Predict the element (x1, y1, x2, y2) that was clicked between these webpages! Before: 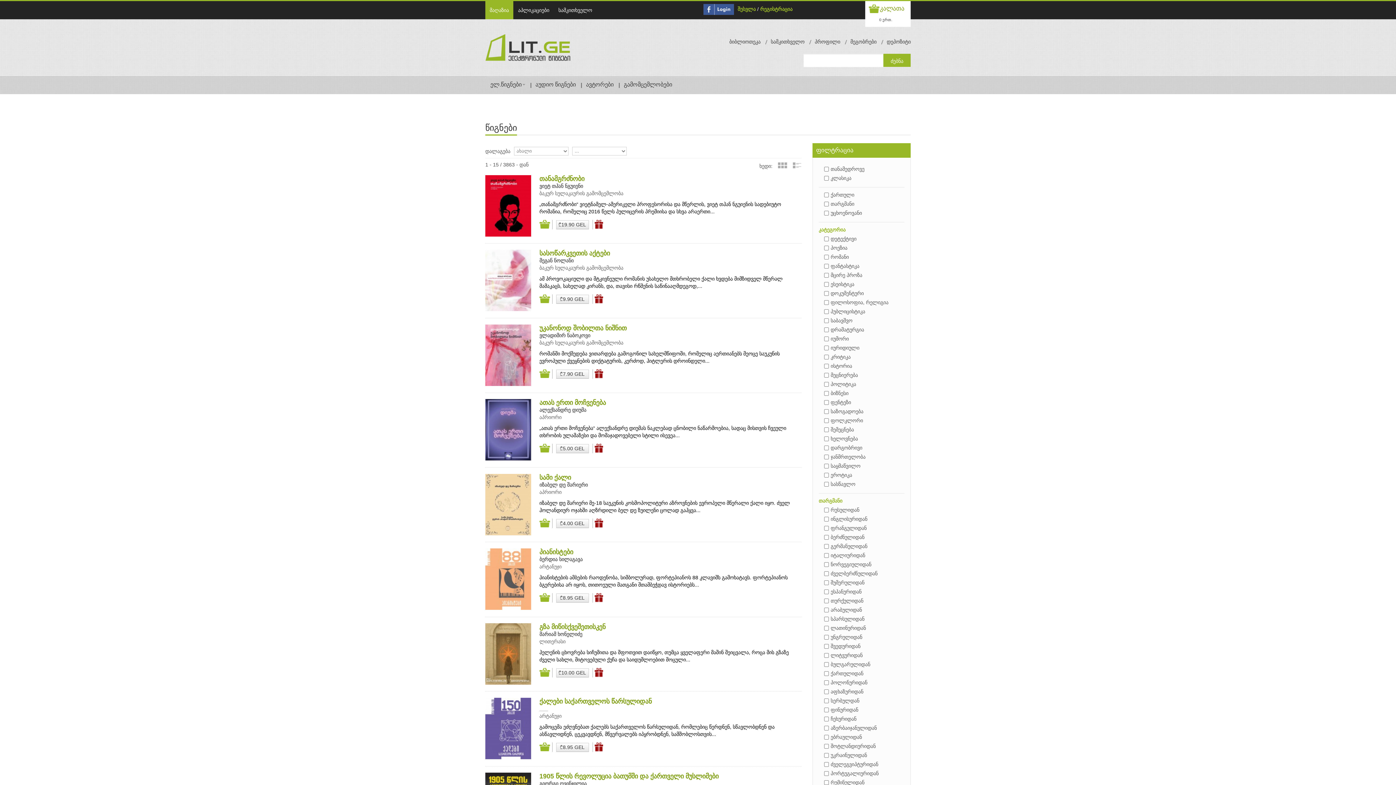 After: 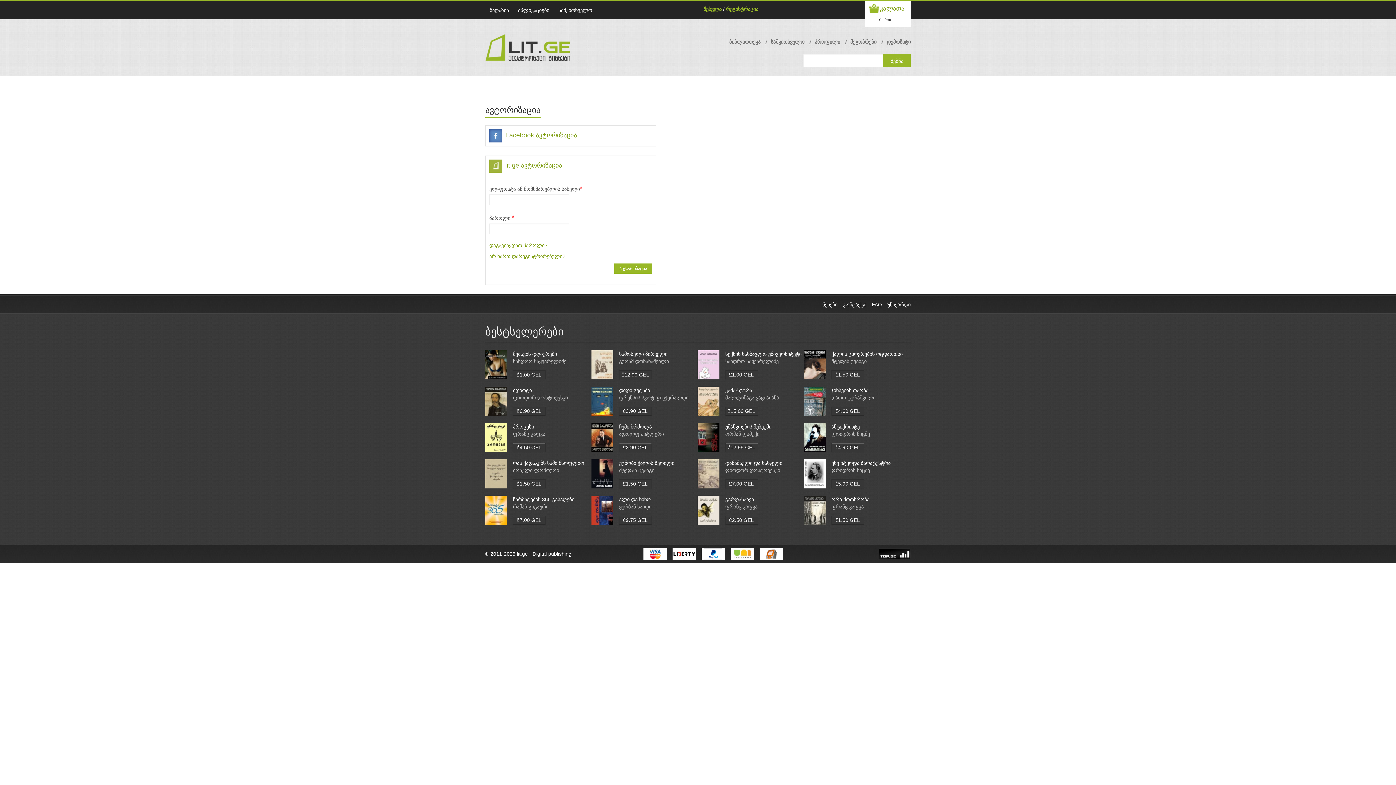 Action: label: შესვლა bbox: (737, 6, 756, 12)